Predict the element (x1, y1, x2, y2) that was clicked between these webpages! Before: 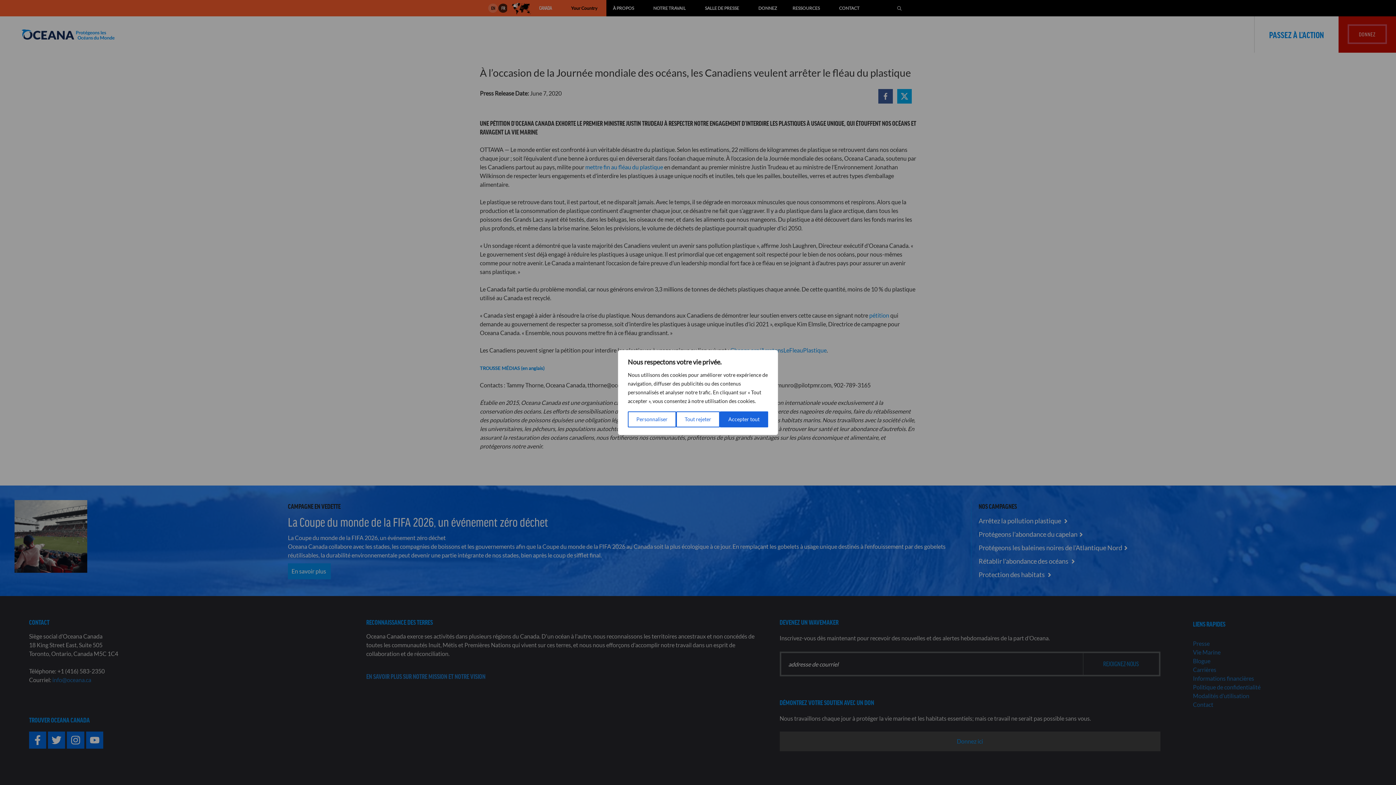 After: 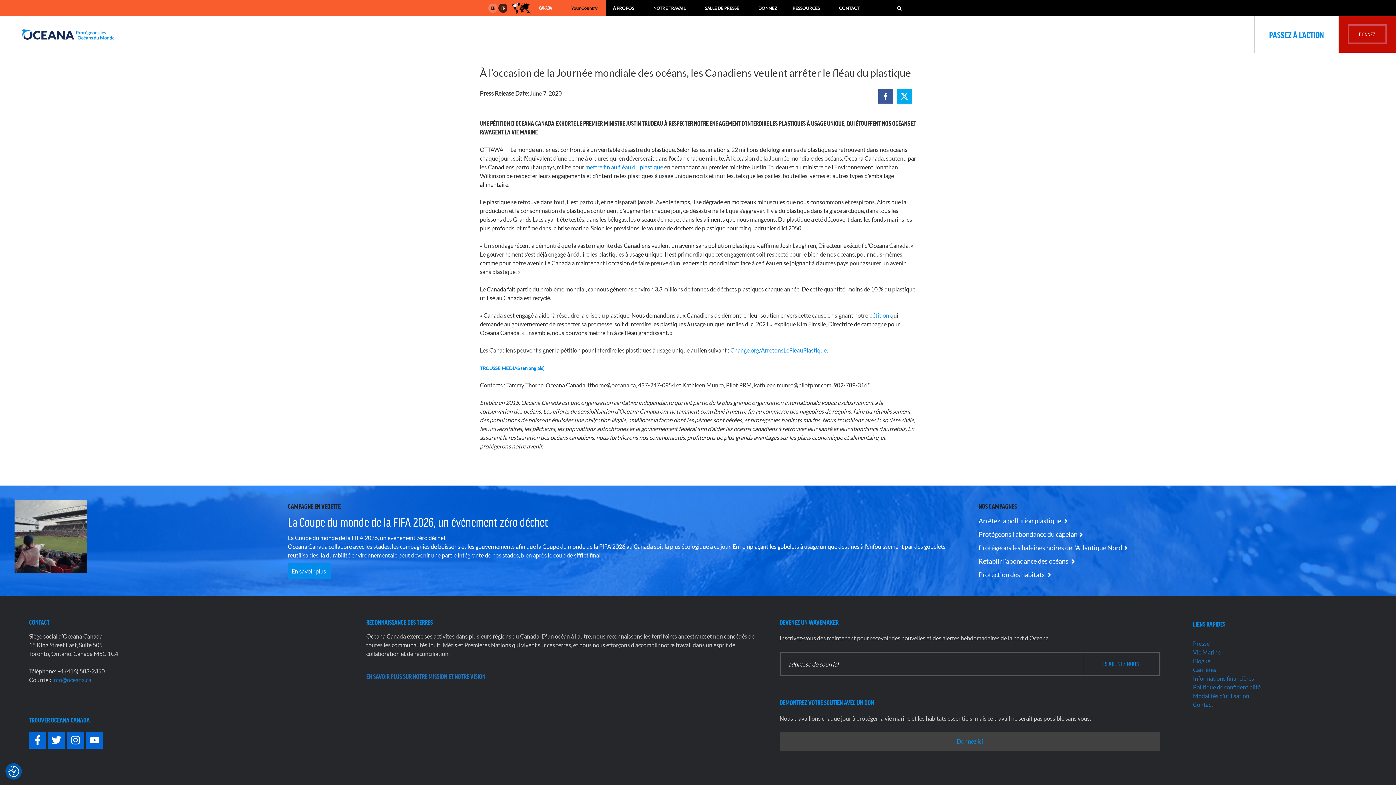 Action: label: Tout rejeter bbox: (676, 411, 720, 427)